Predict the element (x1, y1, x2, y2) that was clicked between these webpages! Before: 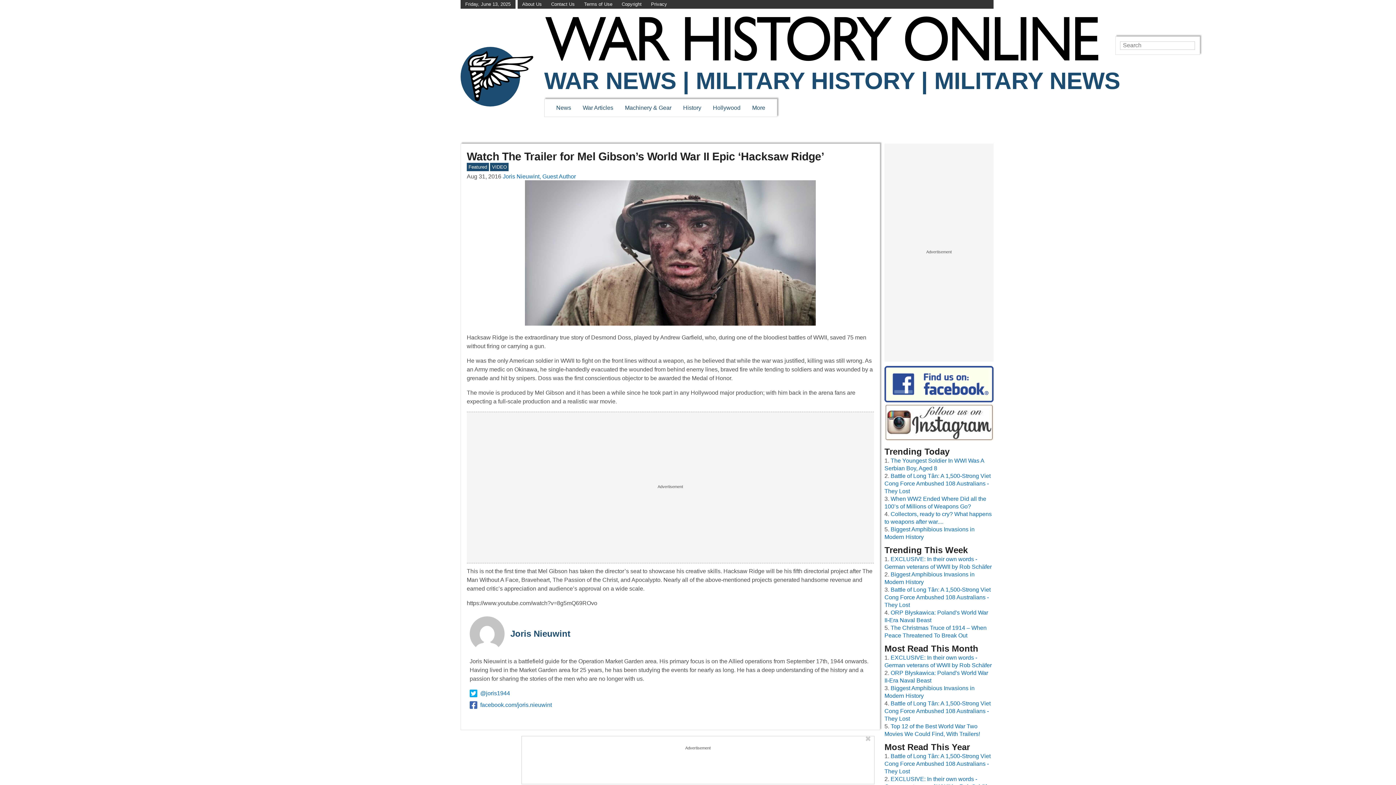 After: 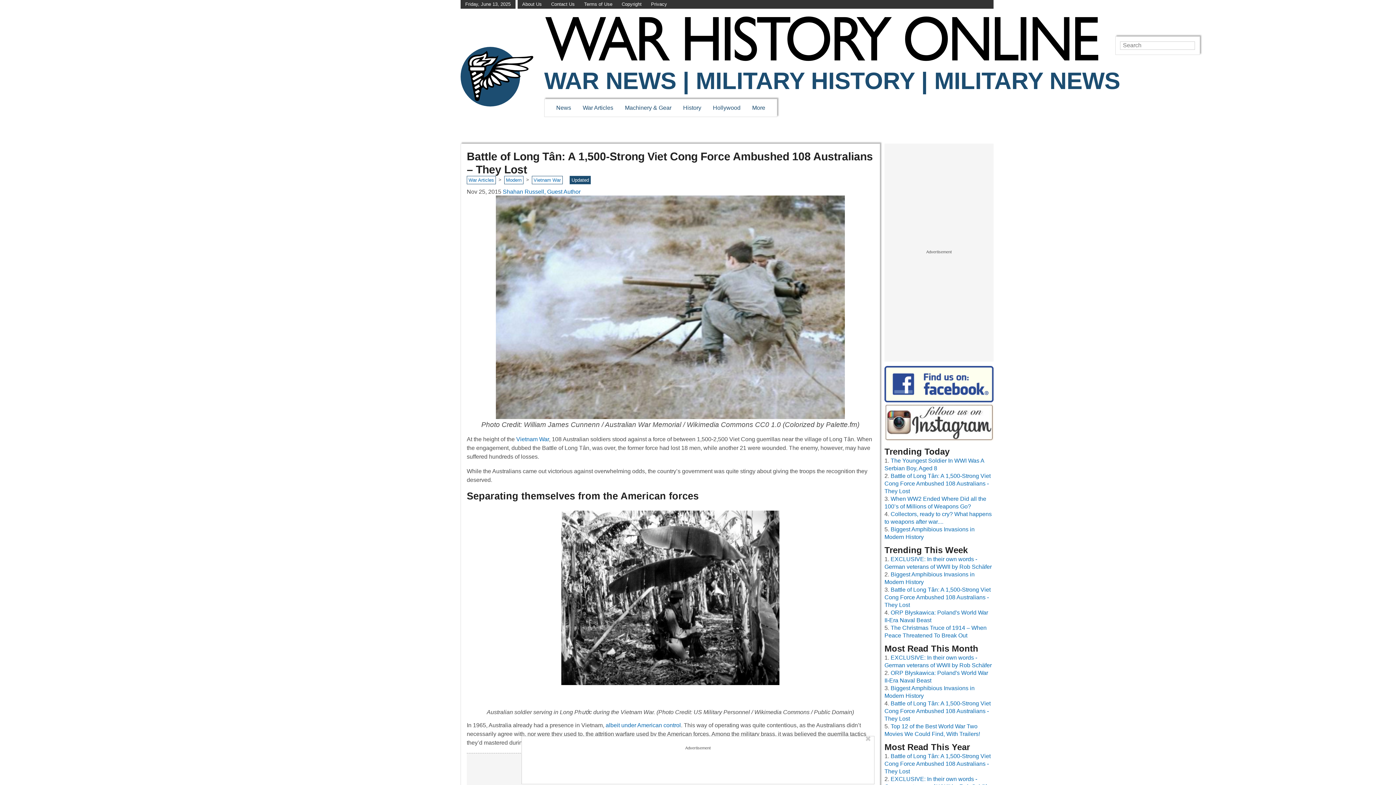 Action: bbox: (884, 700, 990, 722) label: Battle of Long Tân: A 1,500-Strong Viet Cong Force Ambushed 108 Australians - They Lost